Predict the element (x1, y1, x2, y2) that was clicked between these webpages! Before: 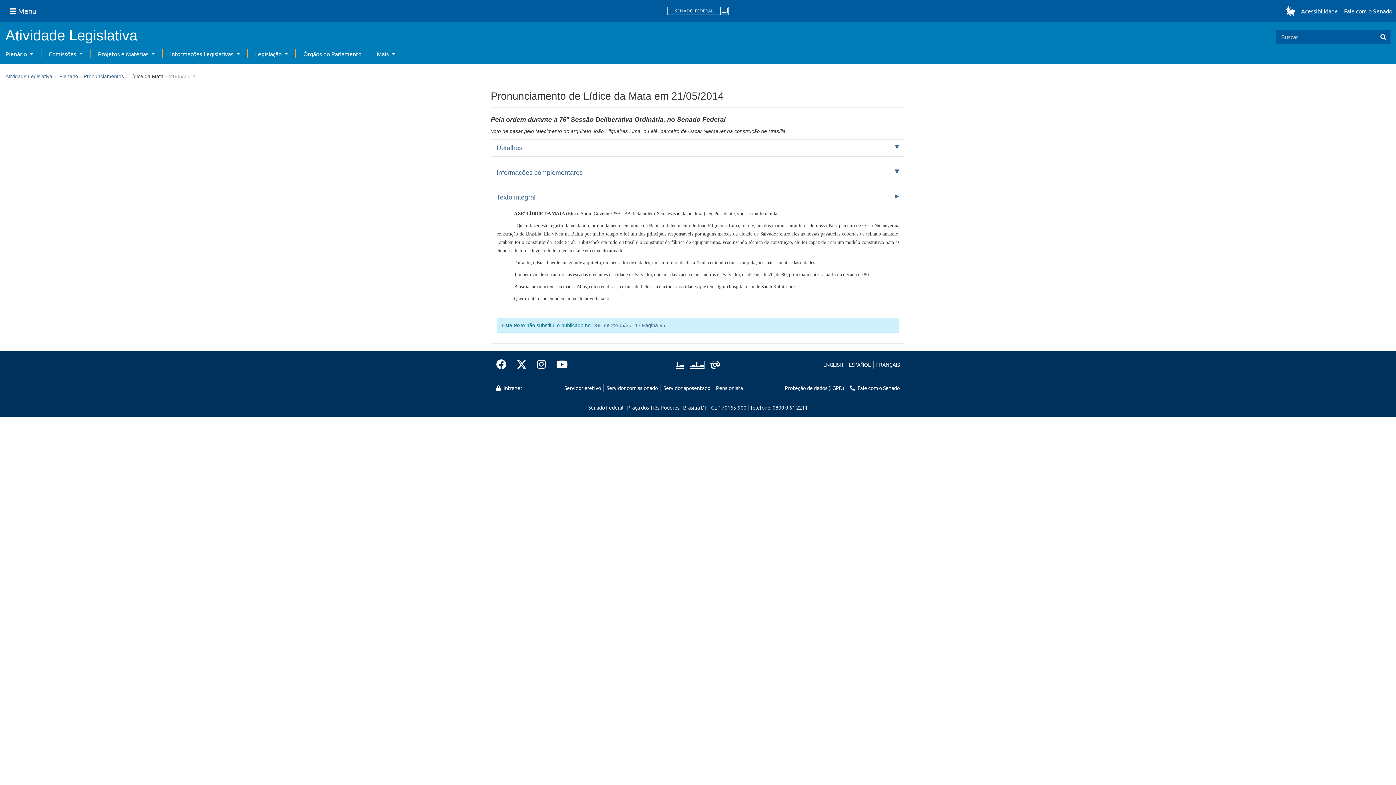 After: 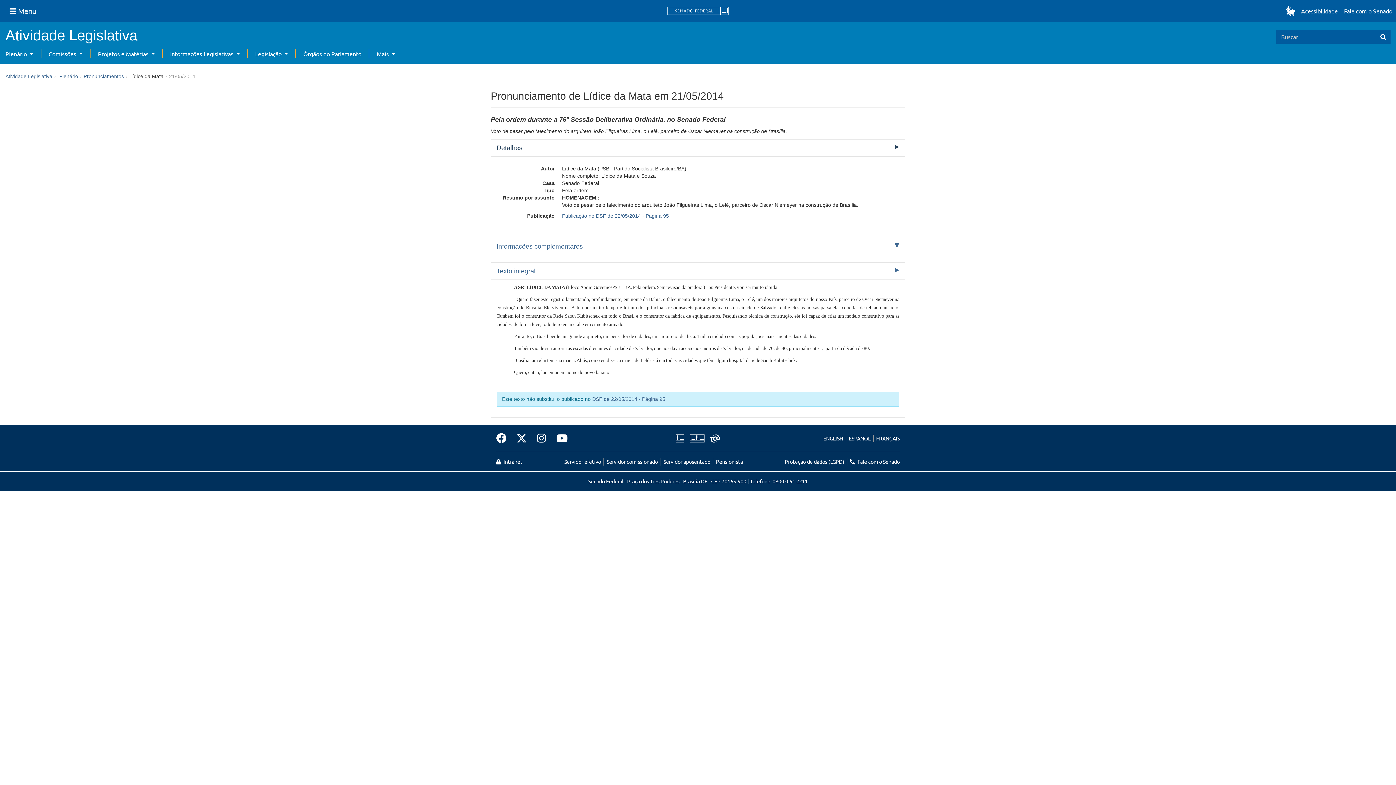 Action: label: Detalhes bbox: (491, 139, 905, 156)